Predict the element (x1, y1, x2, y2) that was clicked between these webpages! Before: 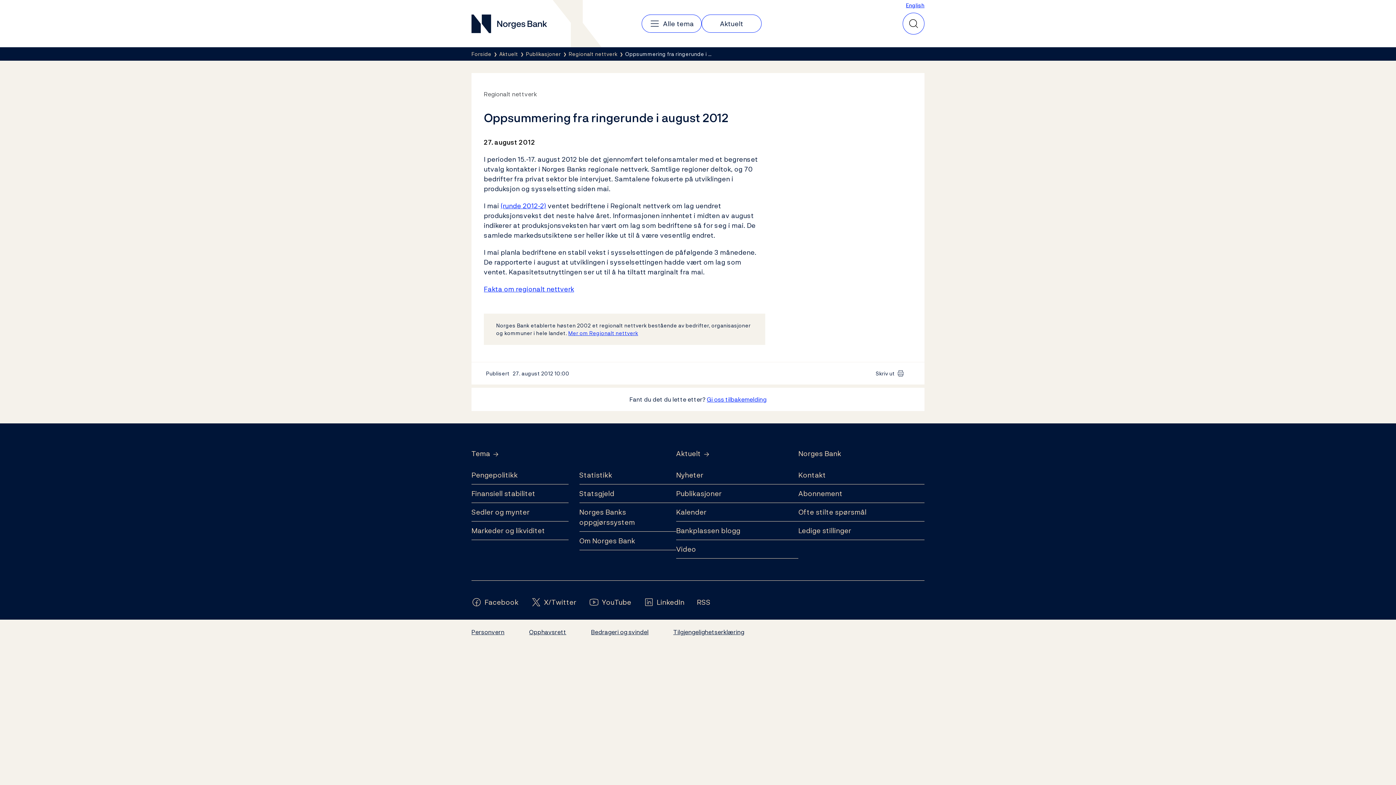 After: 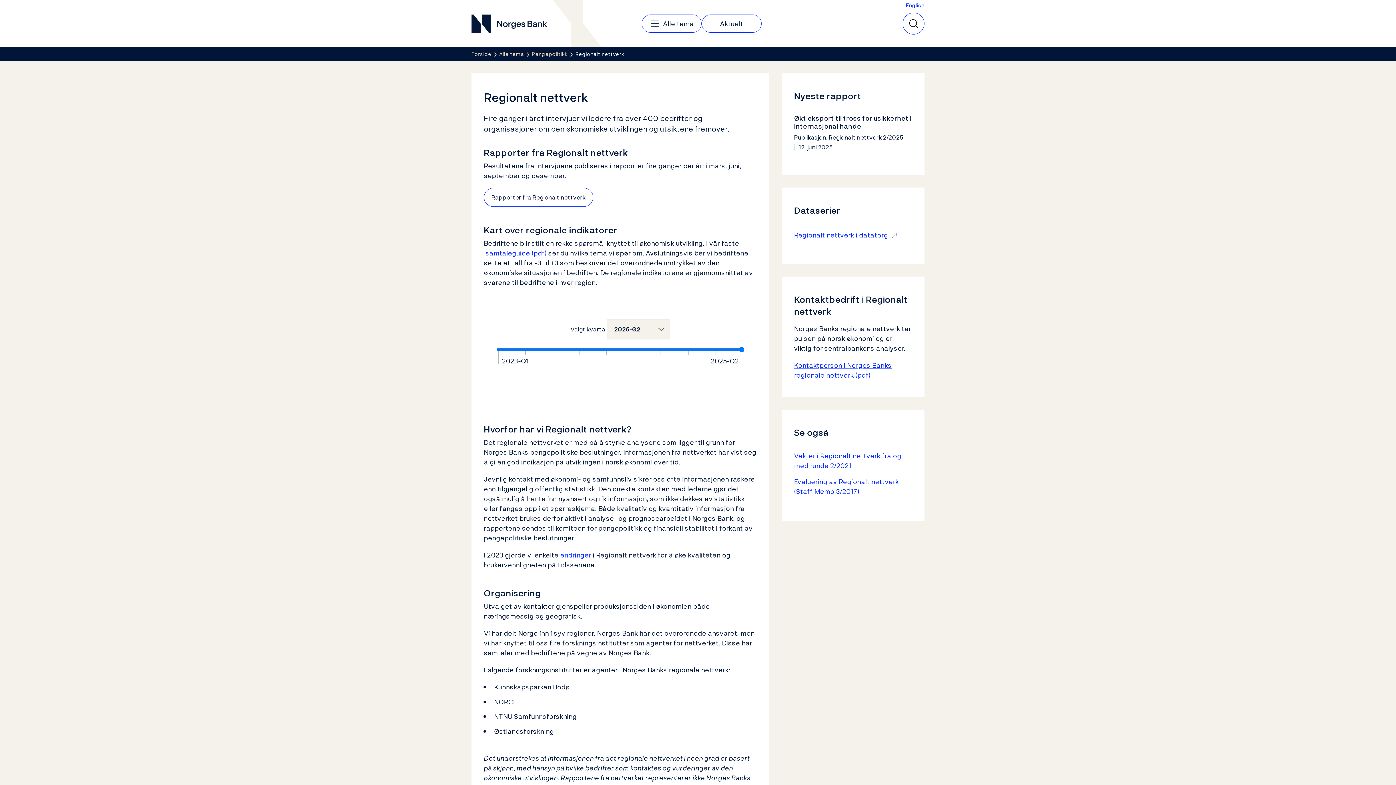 Action: bbox: (568, 329, 638, 337) label: Mer om Regionalt nettverk